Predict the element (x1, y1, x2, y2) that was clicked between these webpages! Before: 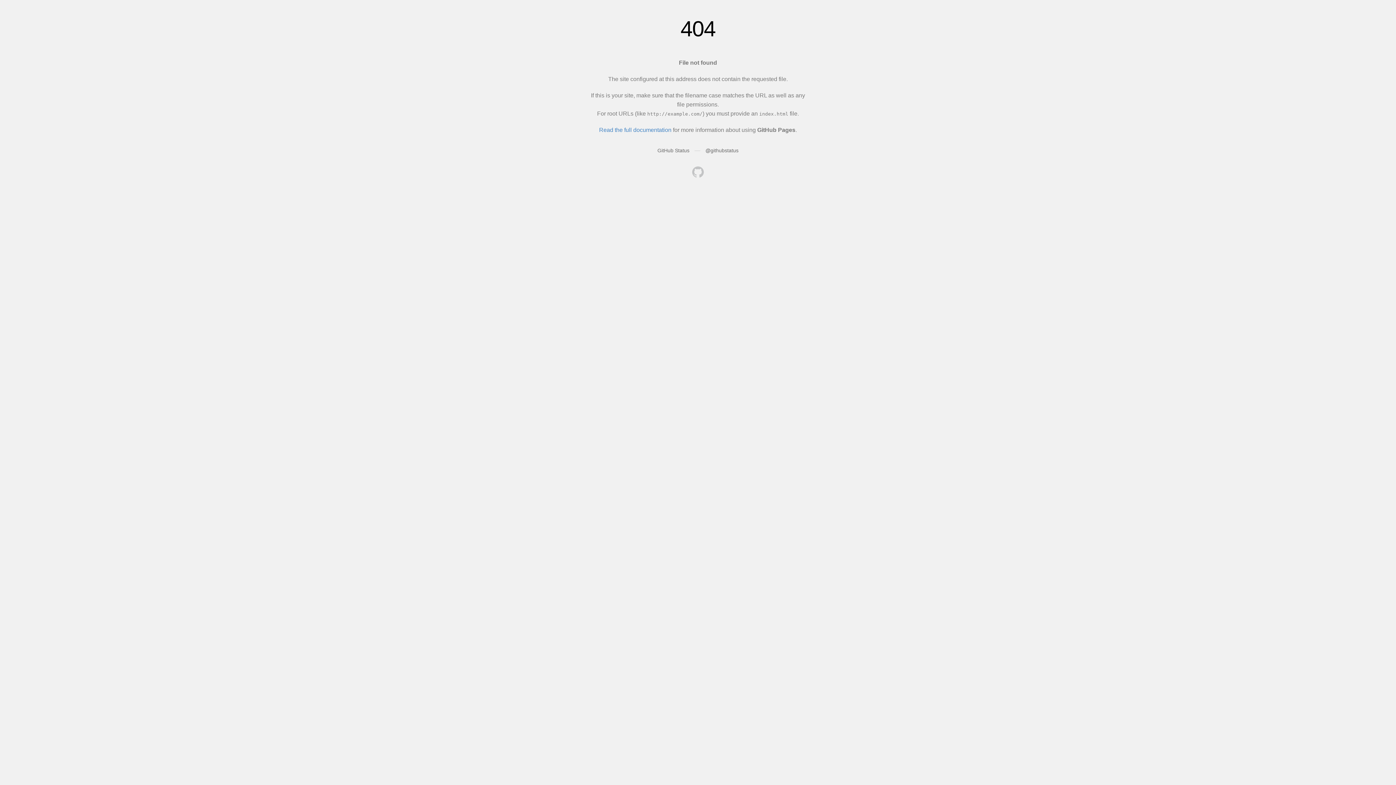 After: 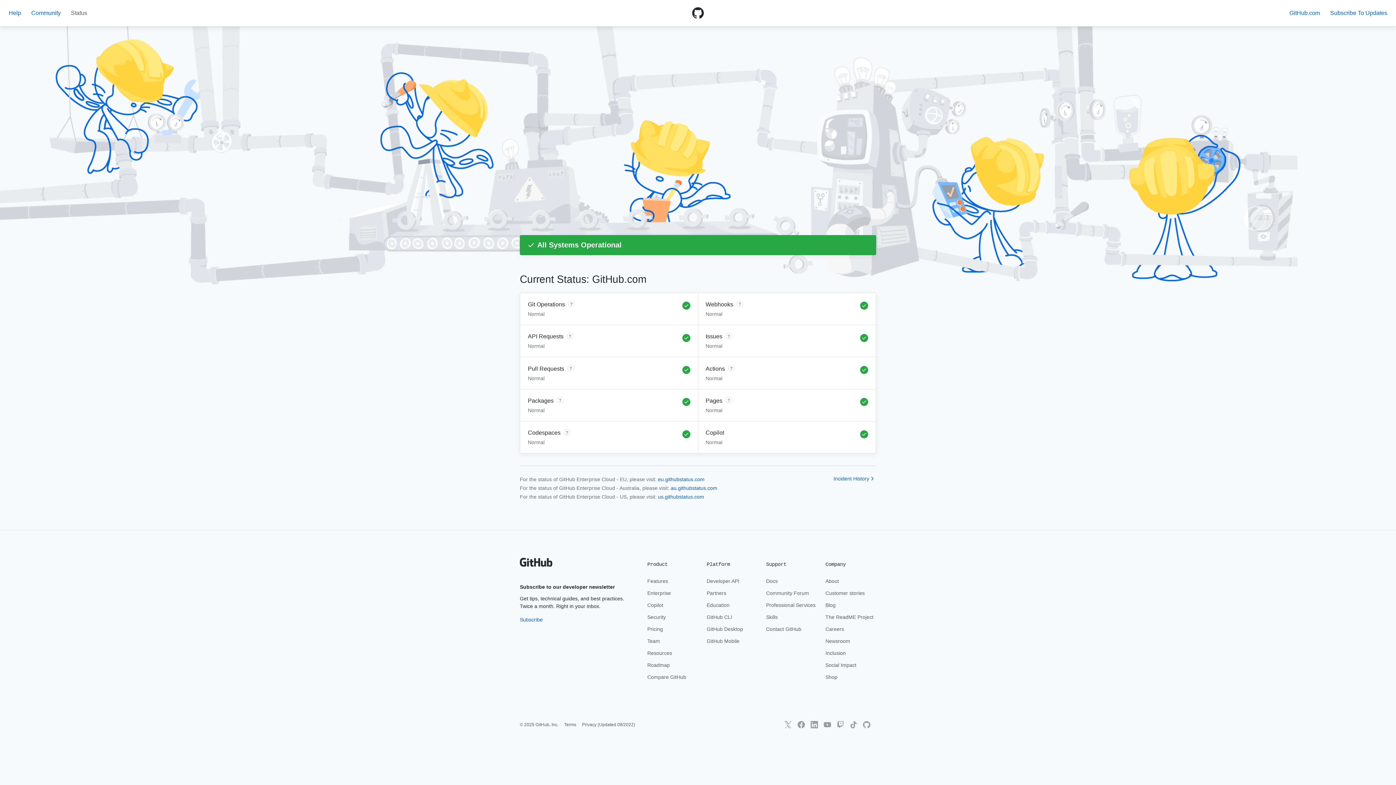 Action: label: GitHub Status bbox: (657, 147, 689, 153)